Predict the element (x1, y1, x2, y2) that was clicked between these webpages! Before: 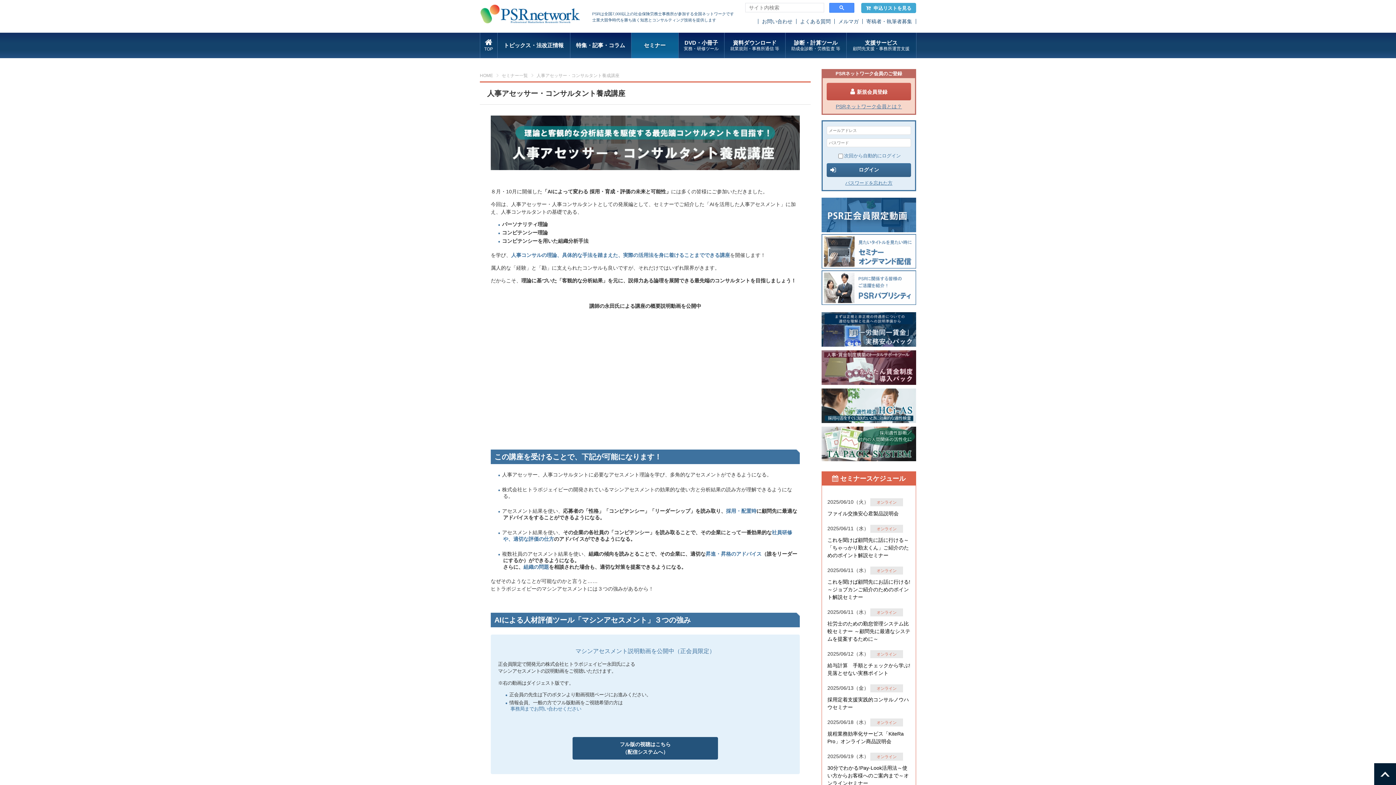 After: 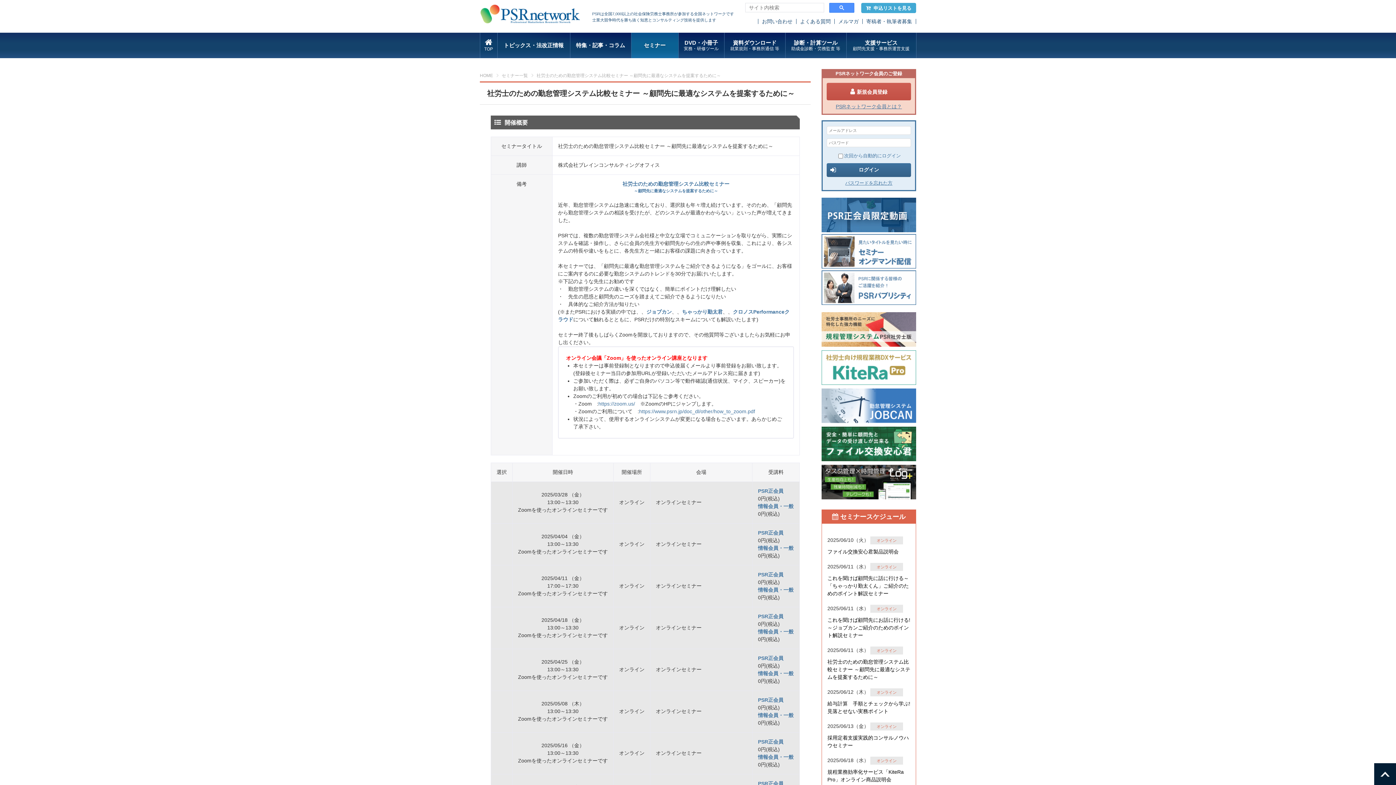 Action: label: 社労士のための勤怠管理システム比較セミナー ～顧問先に最適なシステムを提案するために～ bbox: (827, 620, 910, 643)